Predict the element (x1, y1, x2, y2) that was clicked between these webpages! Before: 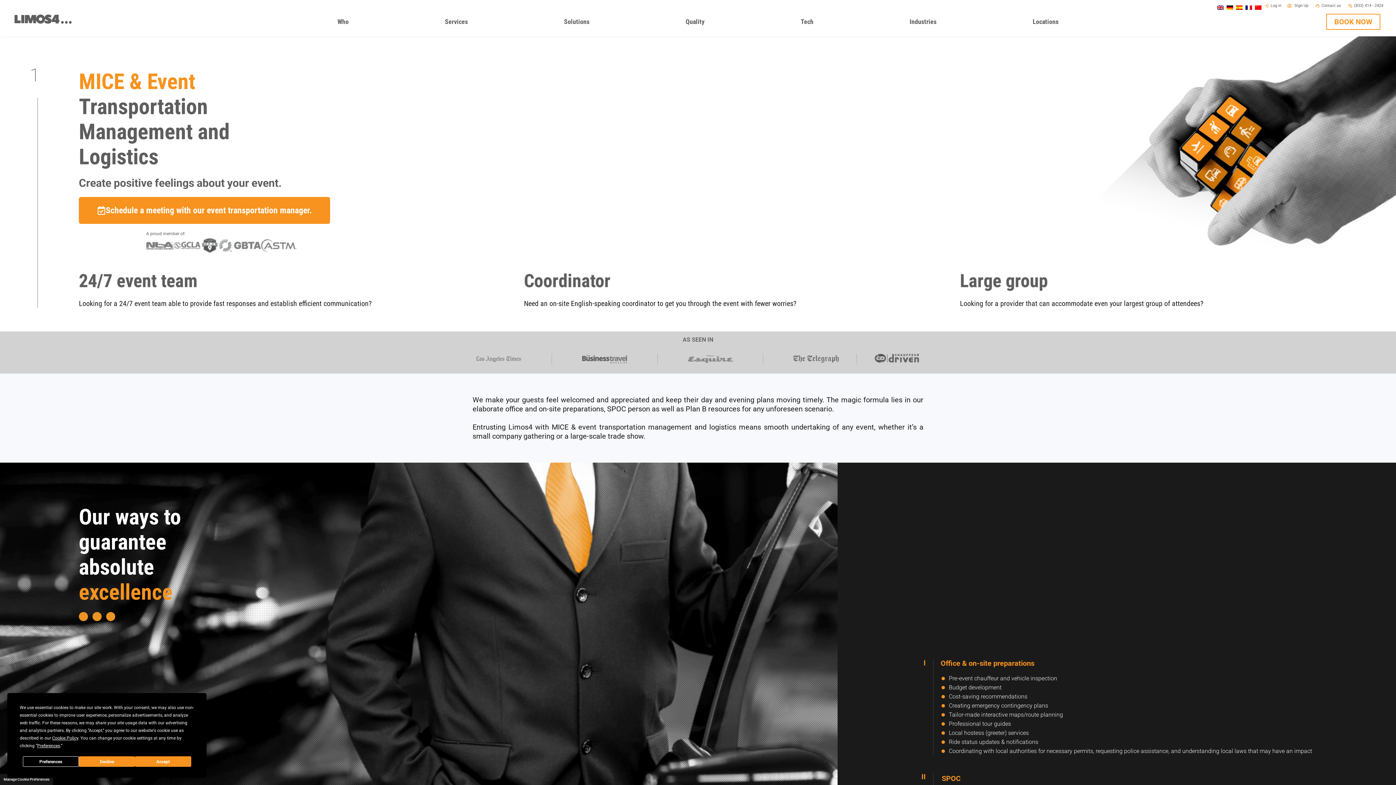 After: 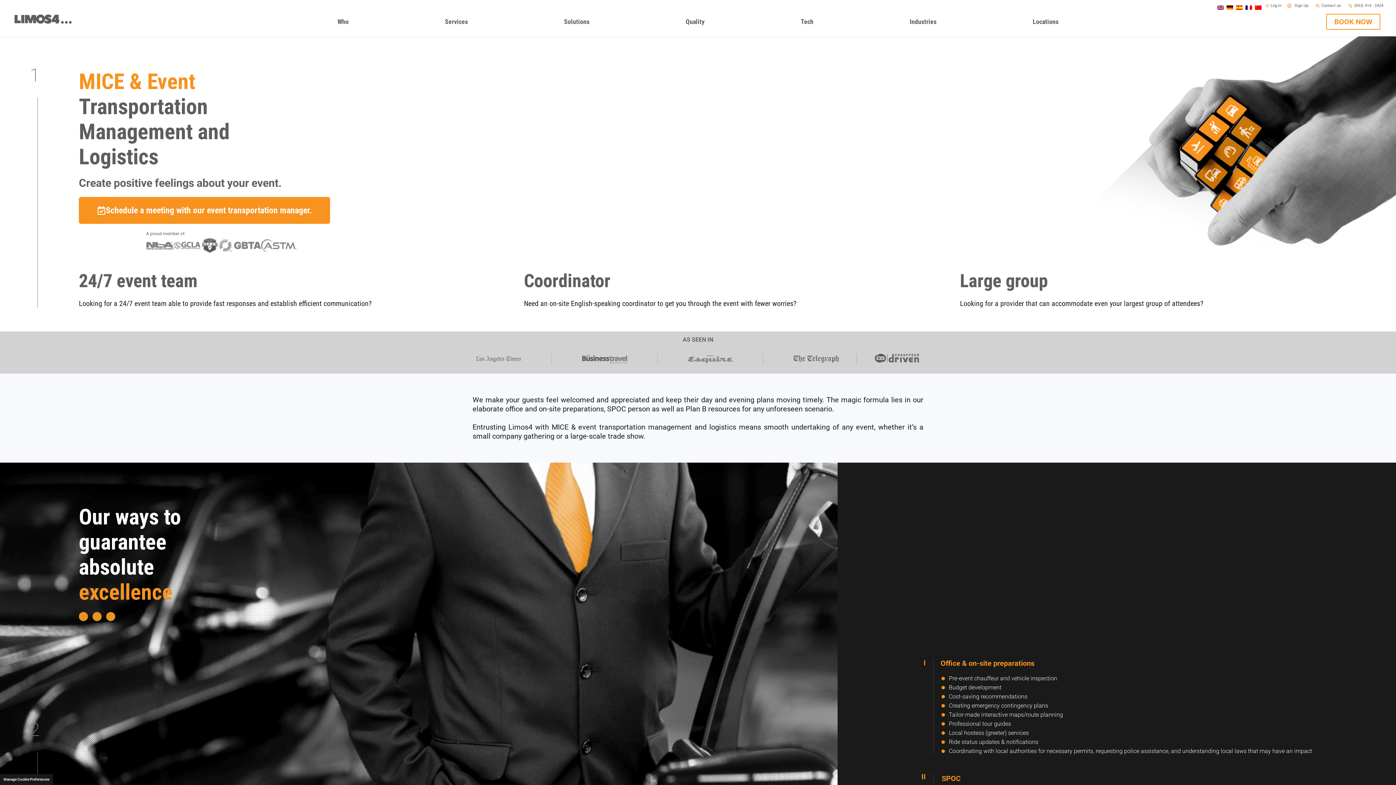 Action: label: Decline bbox: (78, 756, 135, 767)